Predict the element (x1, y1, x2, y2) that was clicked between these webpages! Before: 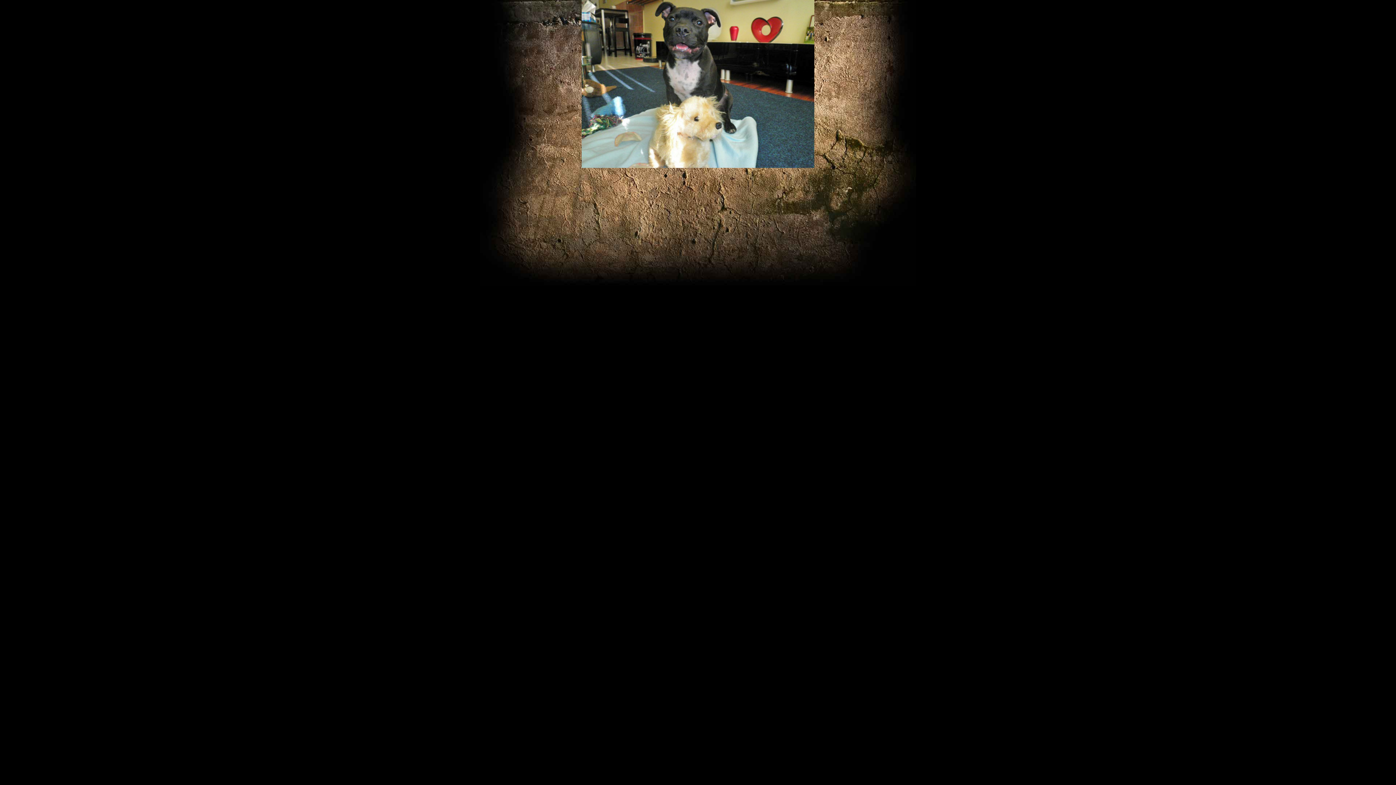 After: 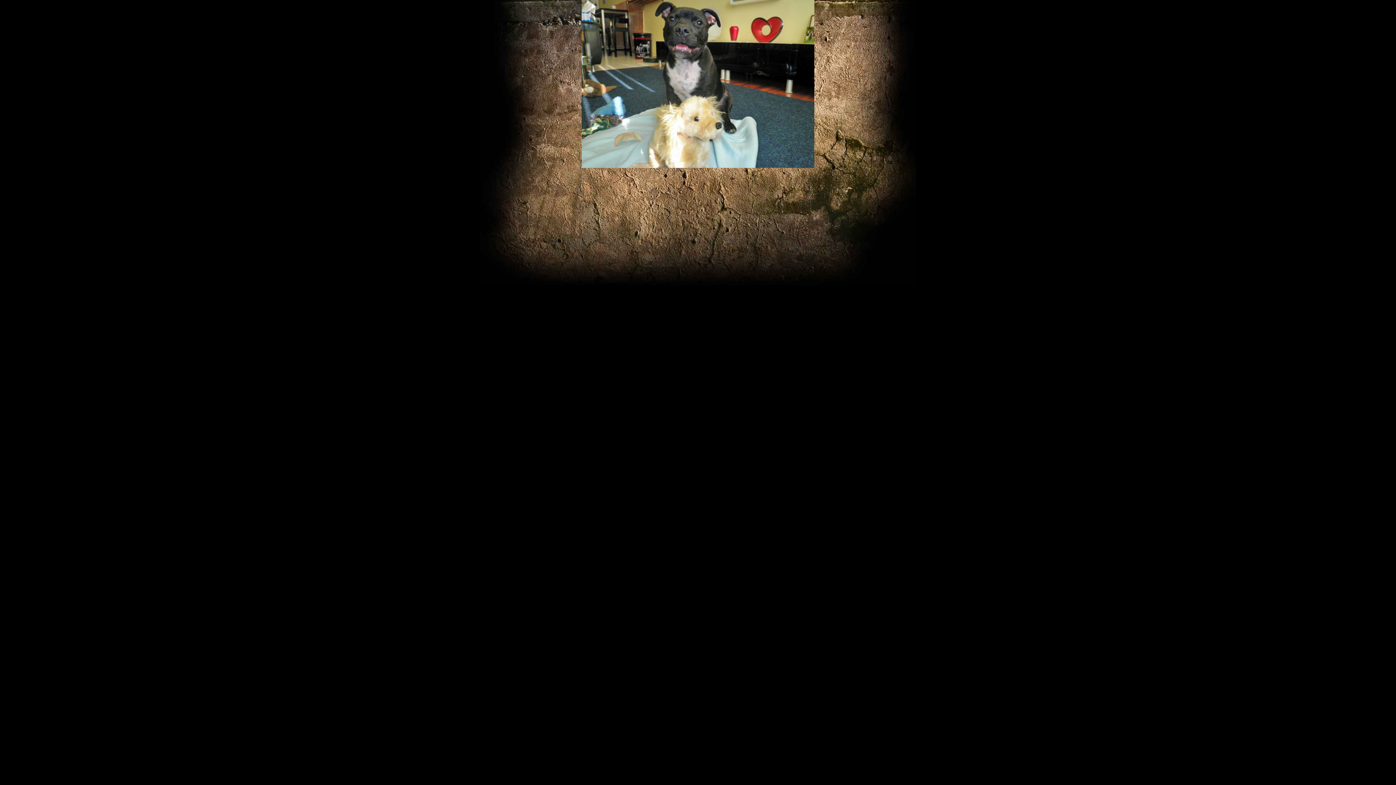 Action: bbox: (581, 163, 814, 169)